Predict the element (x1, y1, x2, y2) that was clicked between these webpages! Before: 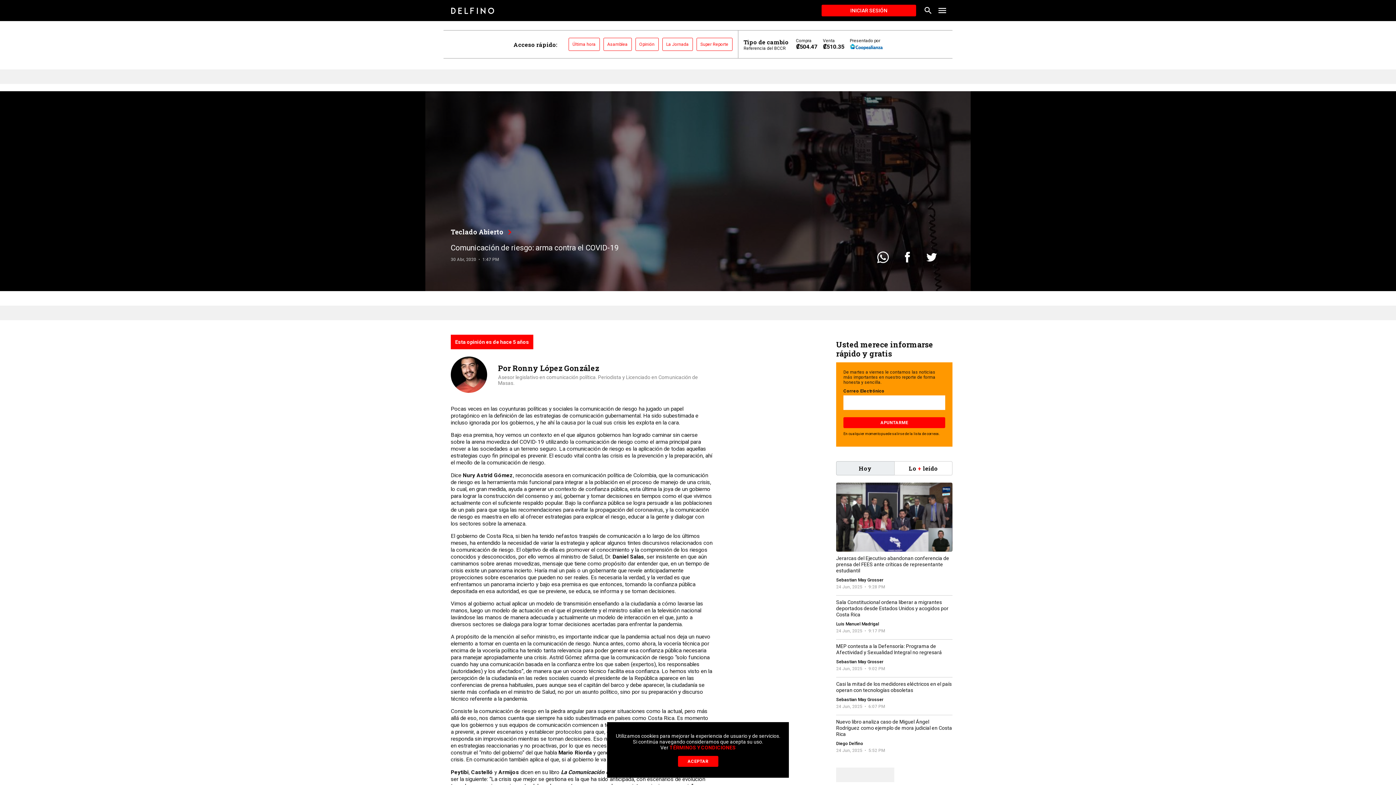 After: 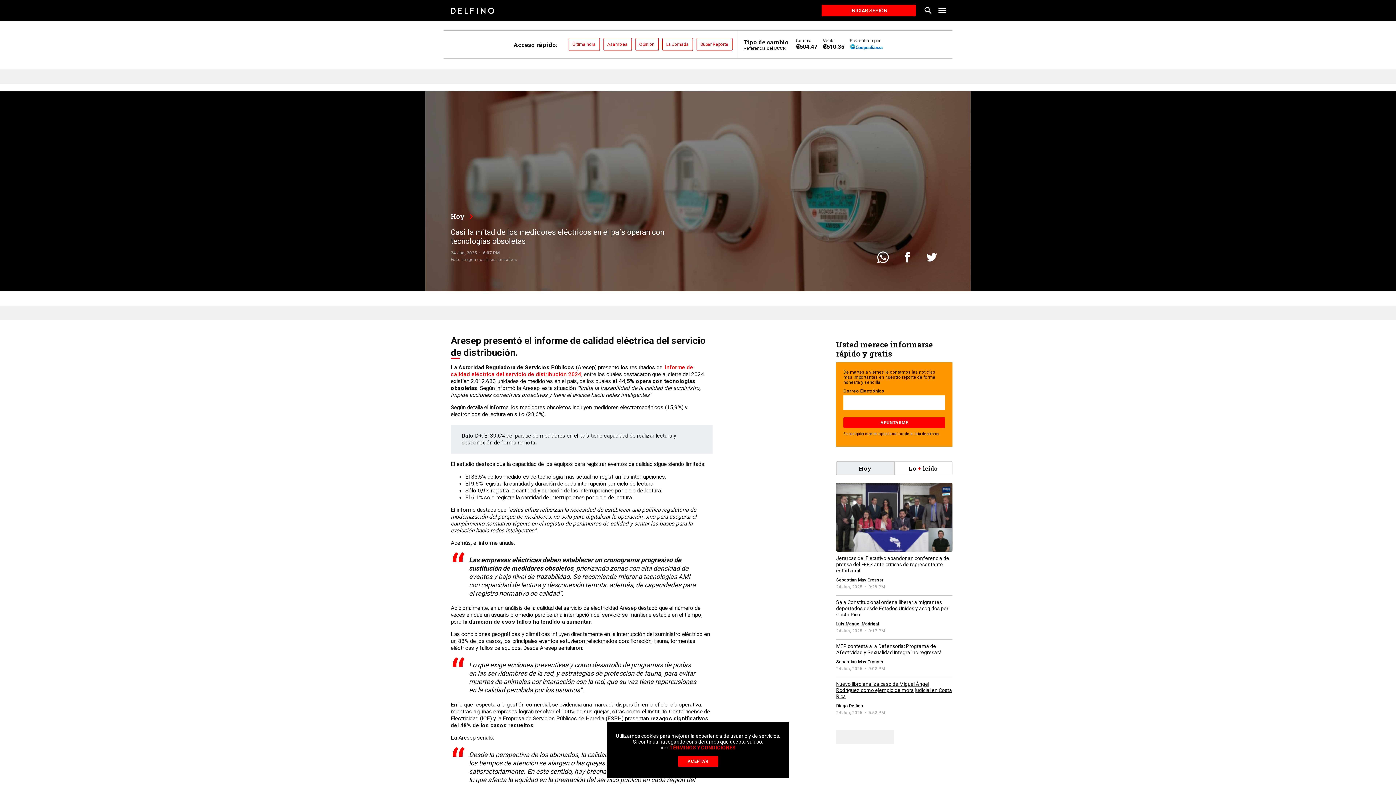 Action: label: Casi la mitad de los medidores eléctricos en el país operan con tecnologías obsoletas bbox: (836, 681, 952, 697)